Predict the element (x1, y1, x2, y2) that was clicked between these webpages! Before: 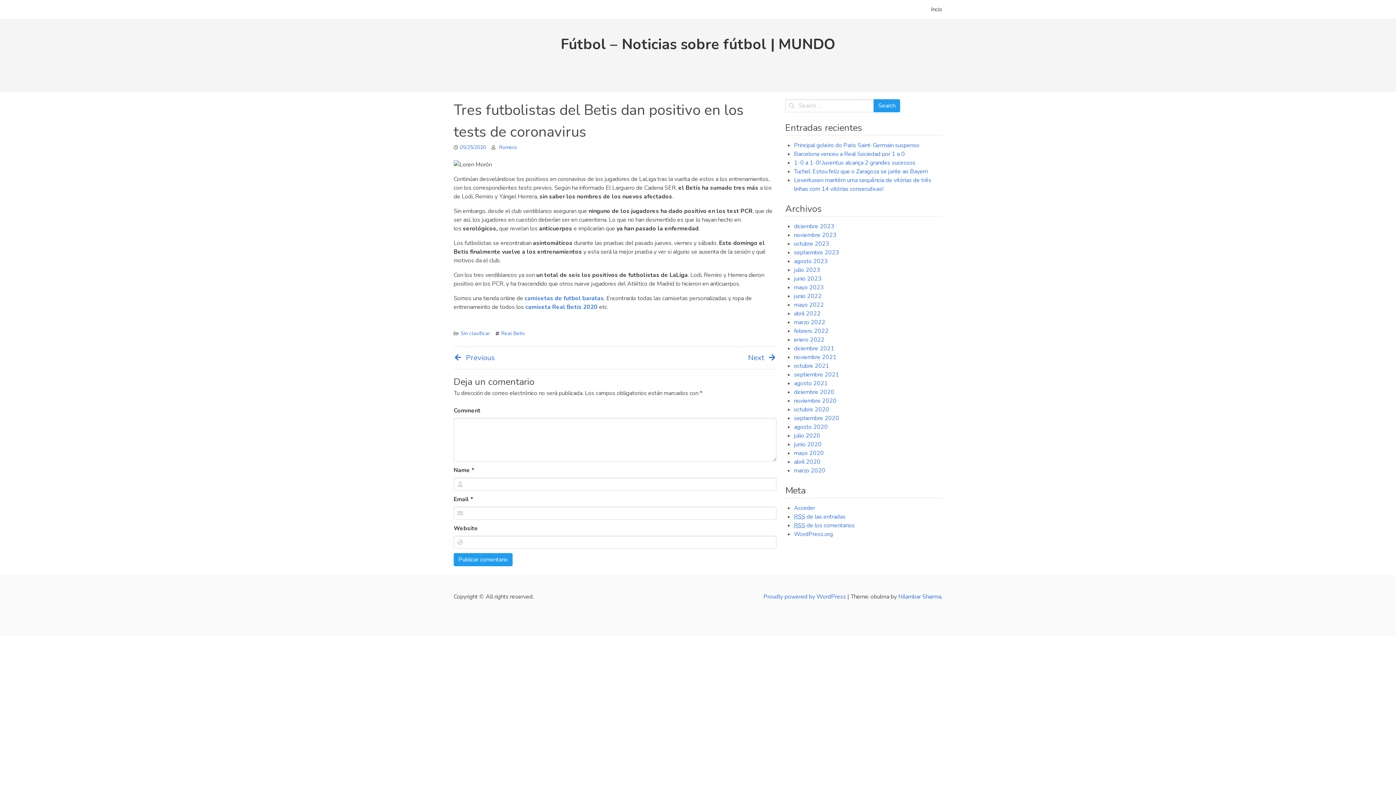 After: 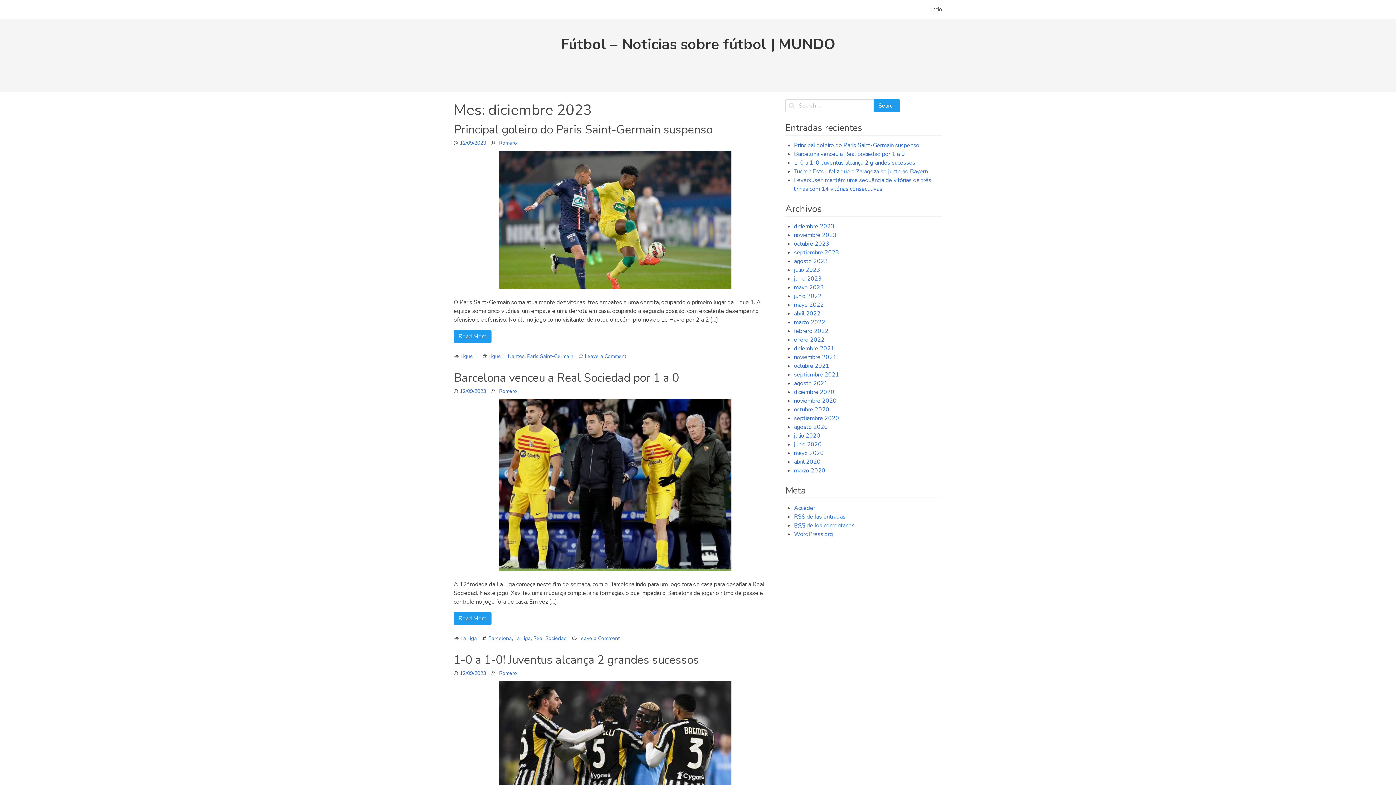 Action: bbox: (794, 222, 834, 230) label: diciembre 2023